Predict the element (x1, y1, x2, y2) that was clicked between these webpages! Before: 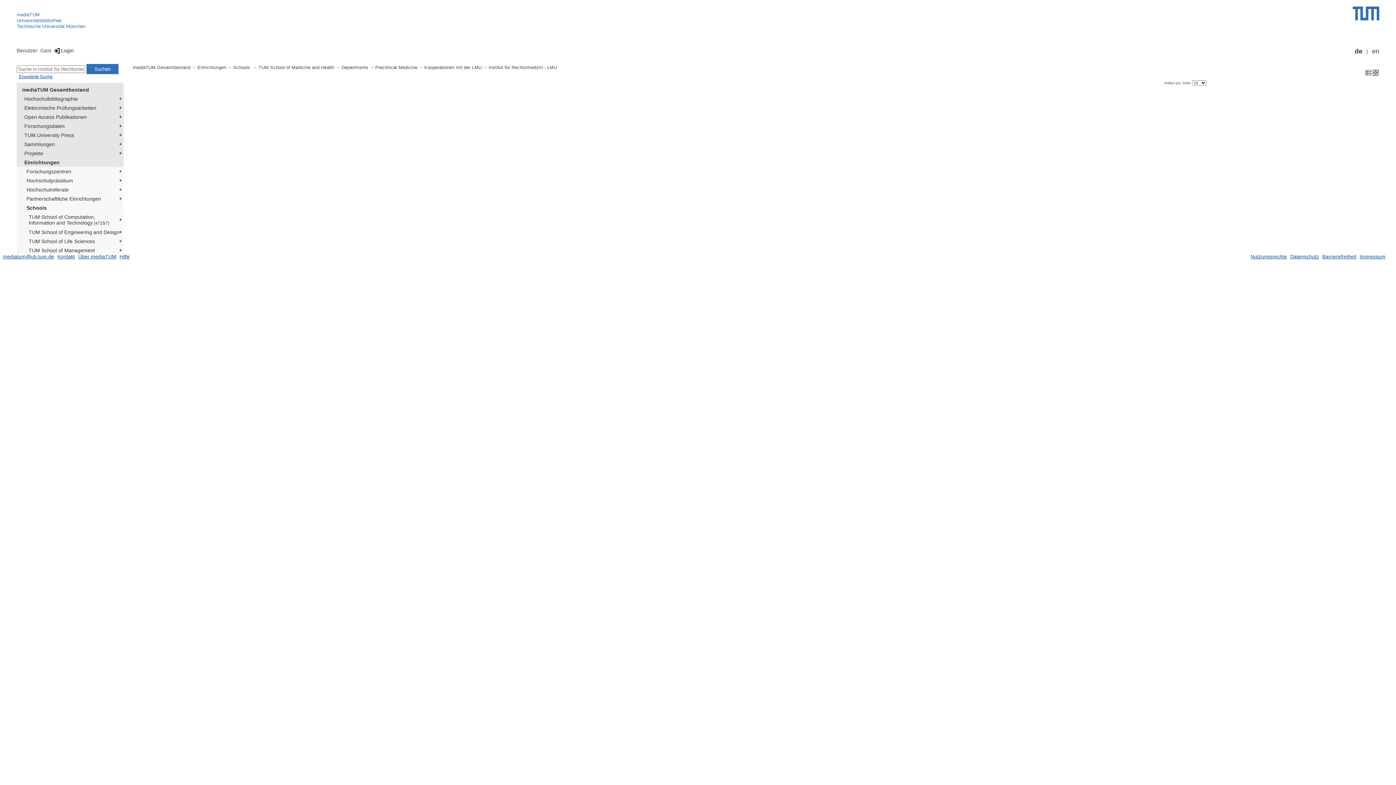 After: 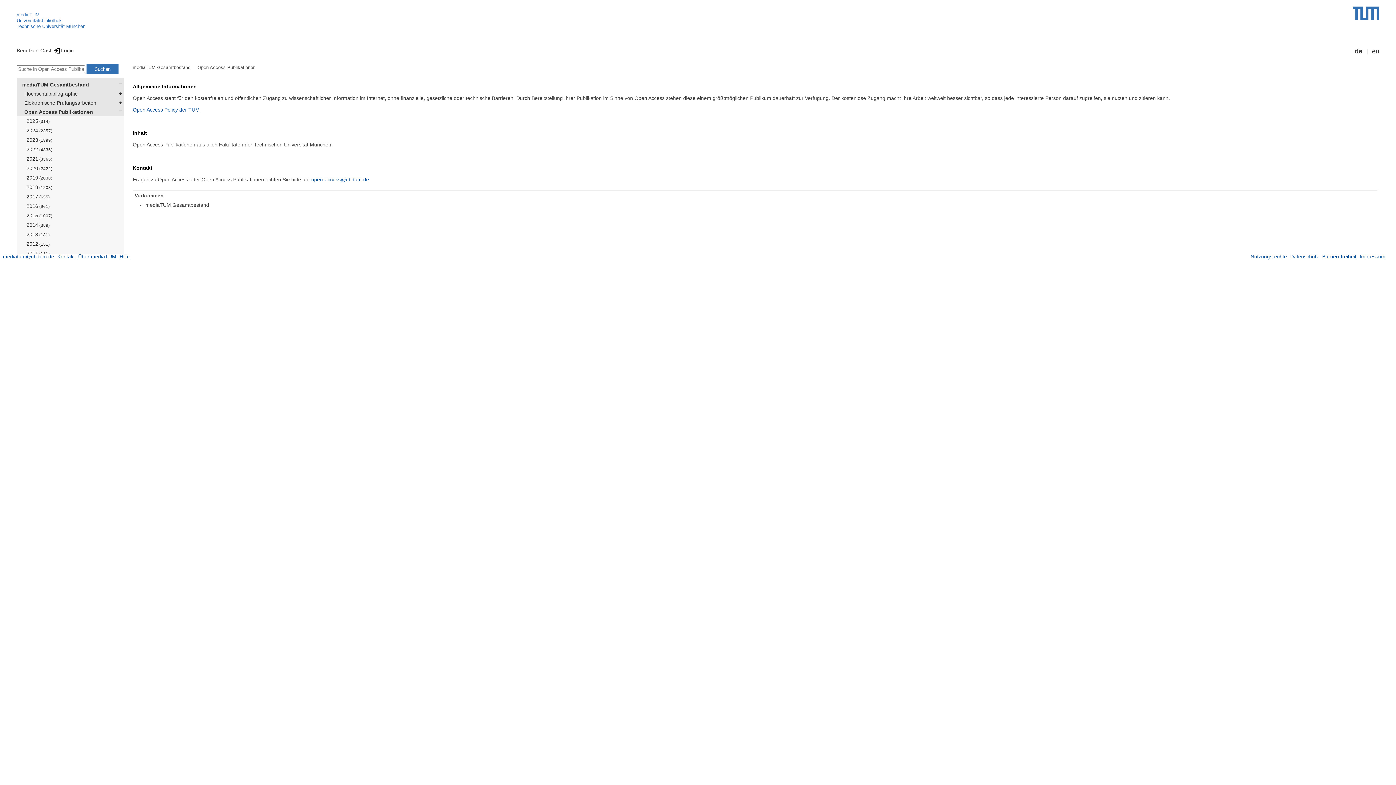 Action: bbox: (20, 112, 123, 121) label: Open Access Publikationen